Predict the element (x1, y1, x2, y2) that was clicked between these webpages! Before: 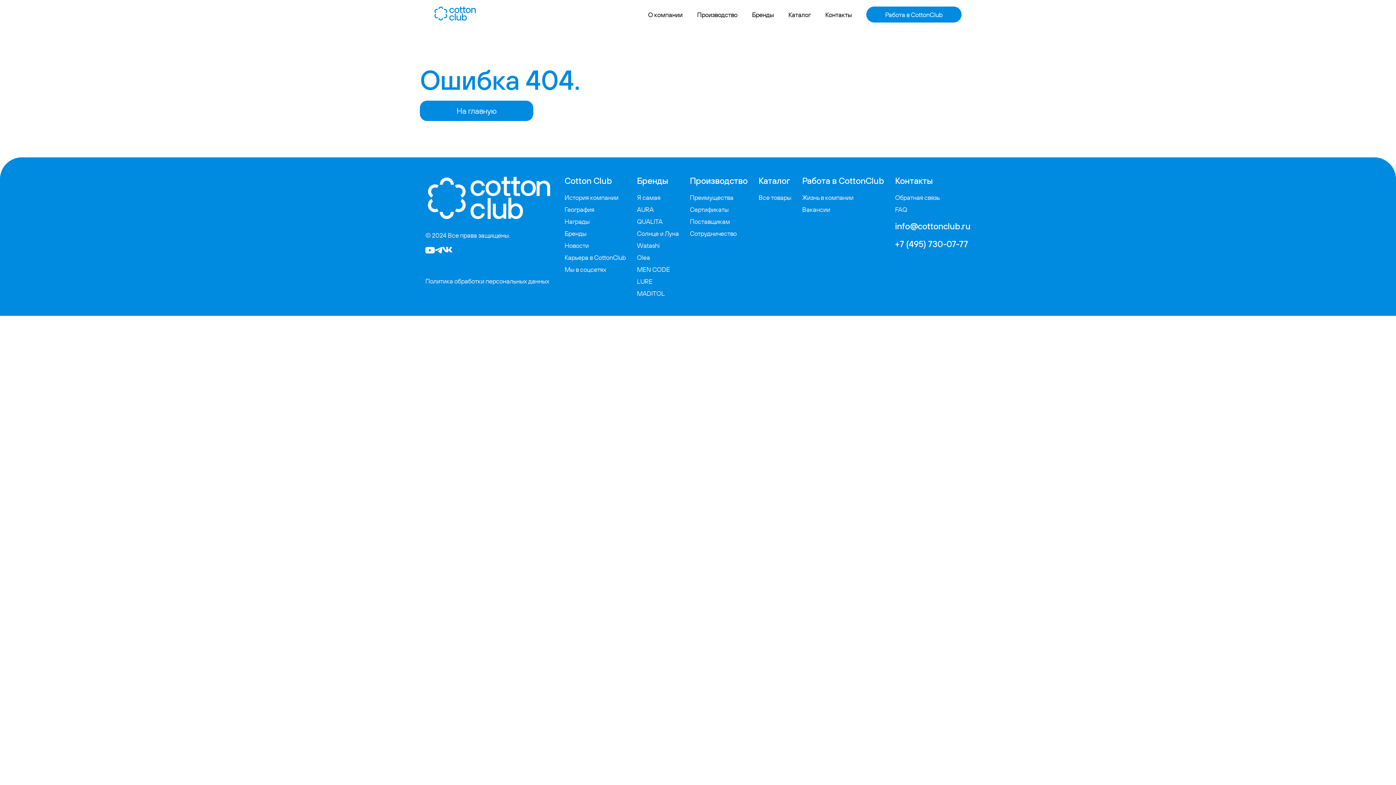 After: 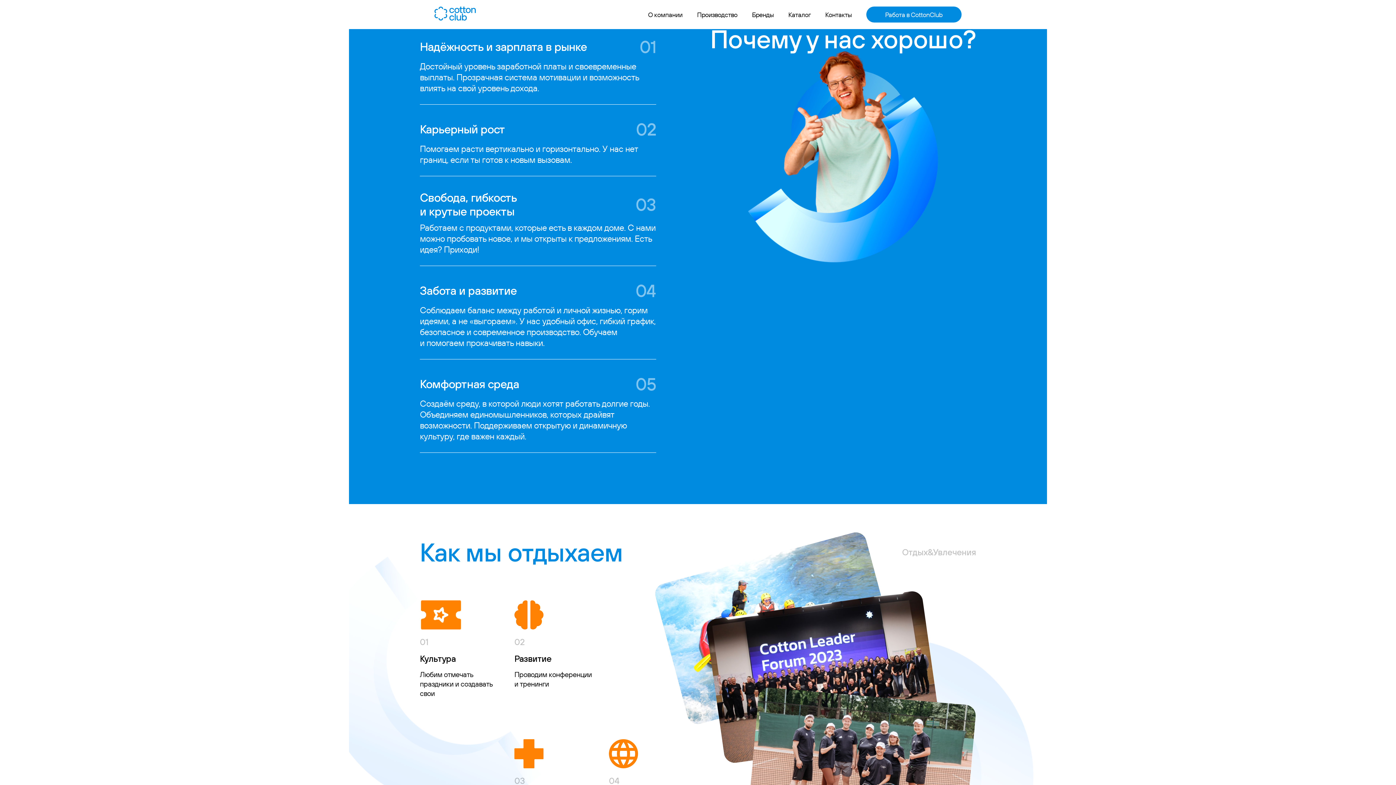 Action: bbox: (802, 193, 884, 201) label: Жизнь в компании